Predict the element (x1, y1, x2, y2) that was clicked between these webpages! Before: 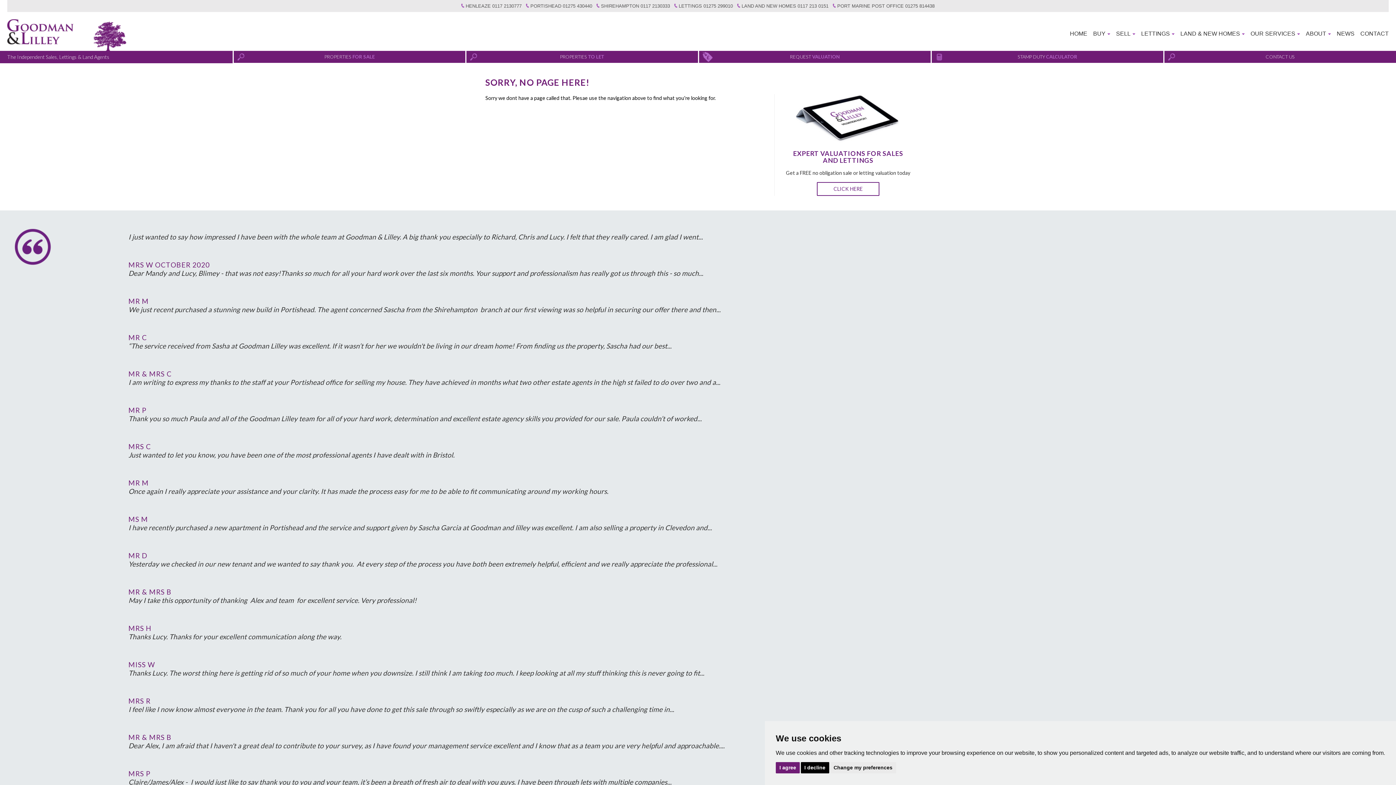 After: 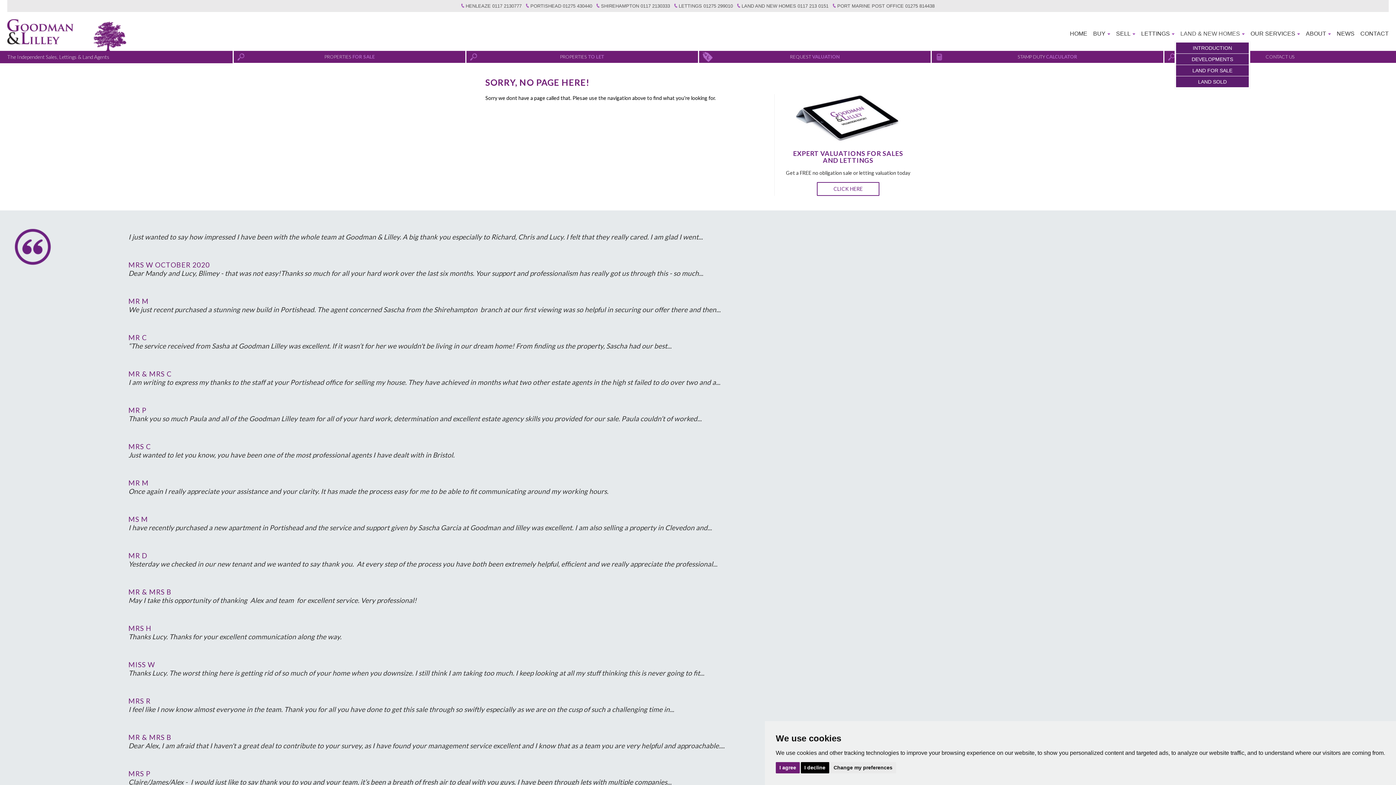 Action: label: LAND & NEW HOMES bbox: (1174, 30, 1245, 37)